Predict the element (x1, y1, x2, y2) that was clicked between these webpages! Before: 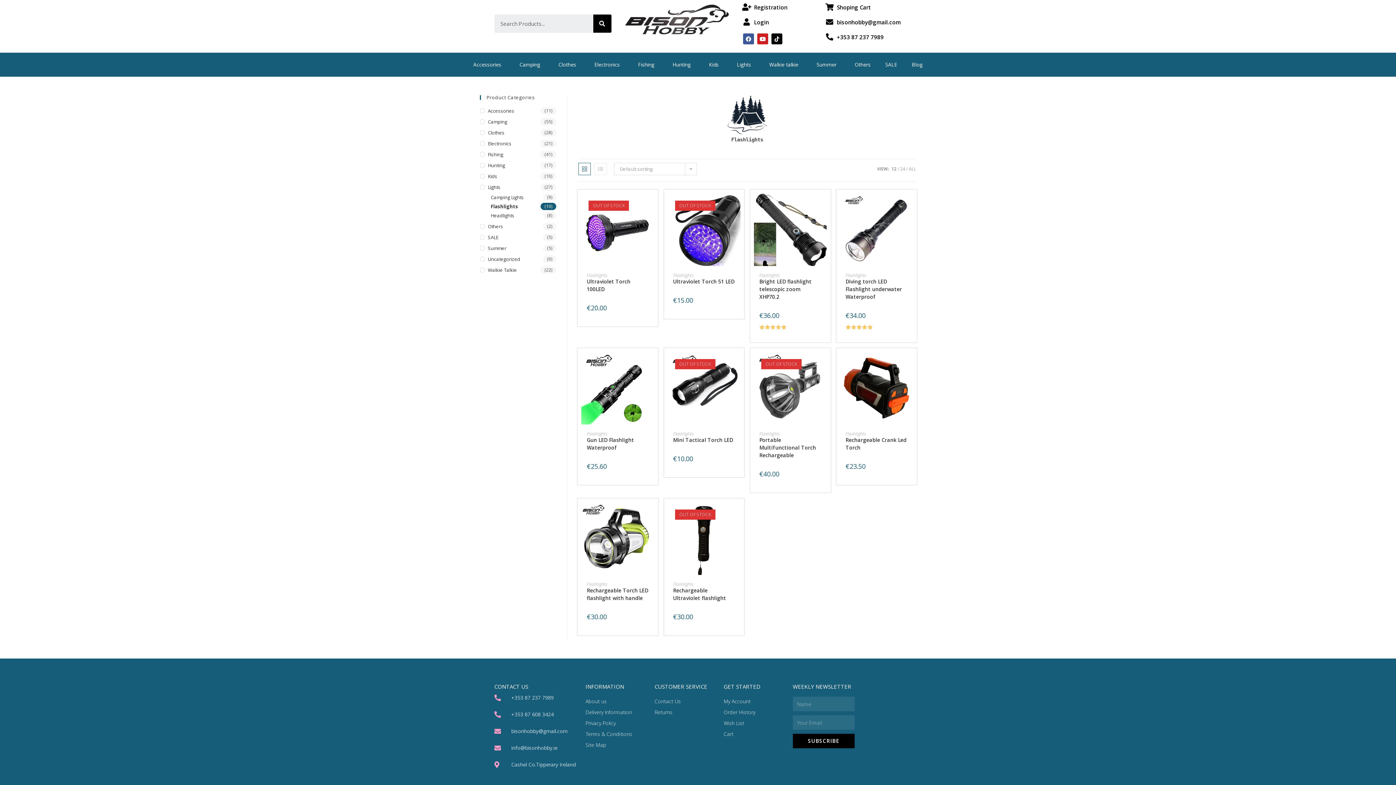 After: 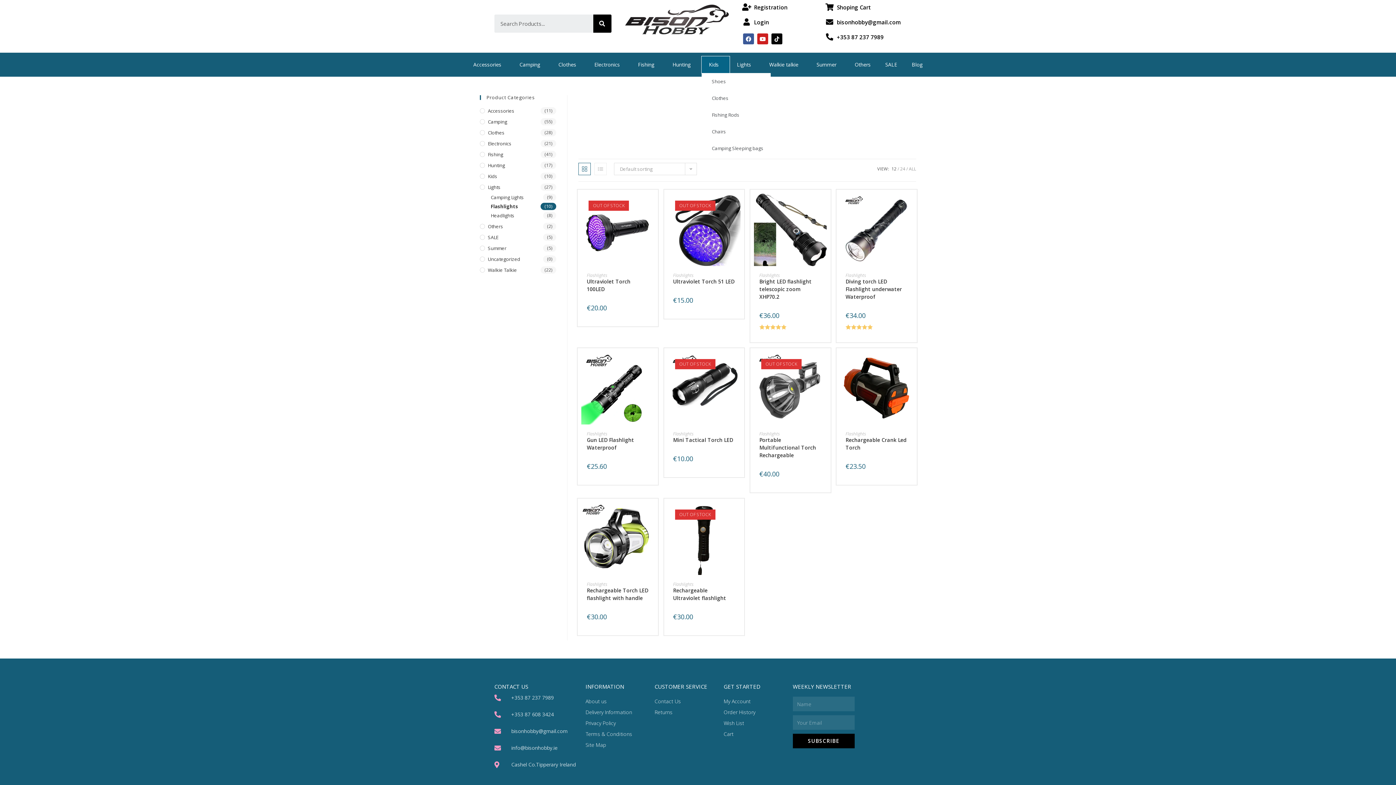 Action: label: Kids bbox: (701, 56, 729, 73)